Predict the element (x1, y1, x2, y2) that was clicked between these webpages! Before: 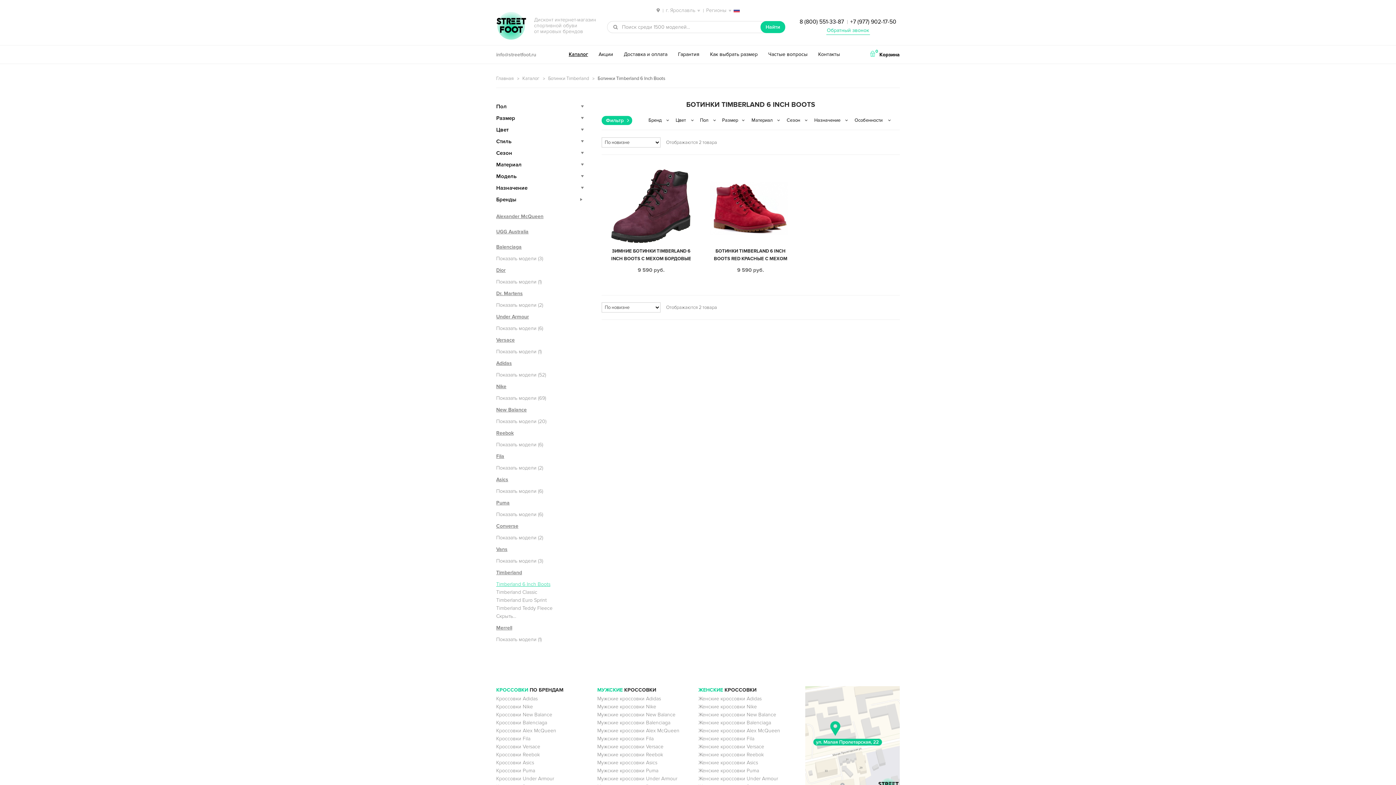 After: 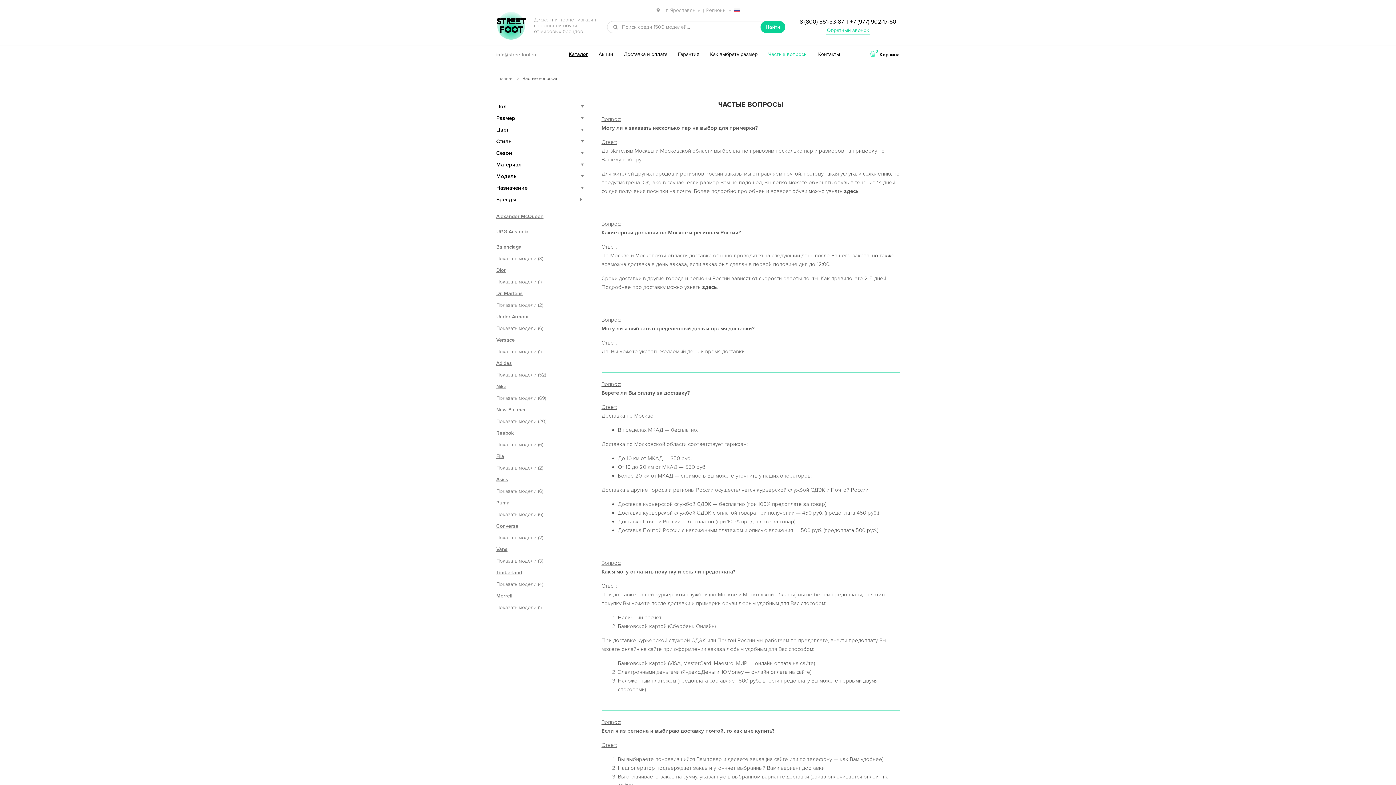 Action: label: Частые вопросы bbox: (763, 48, 812, 60)